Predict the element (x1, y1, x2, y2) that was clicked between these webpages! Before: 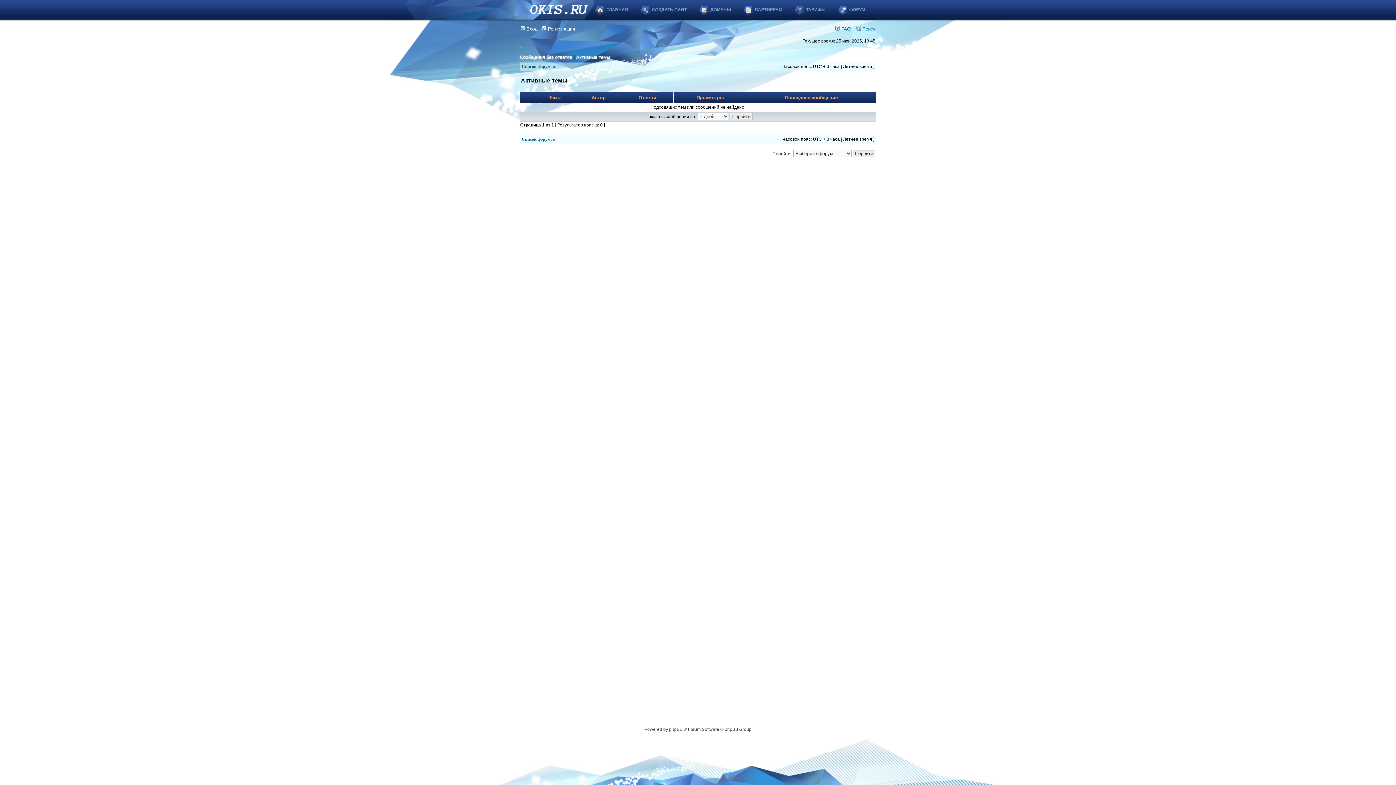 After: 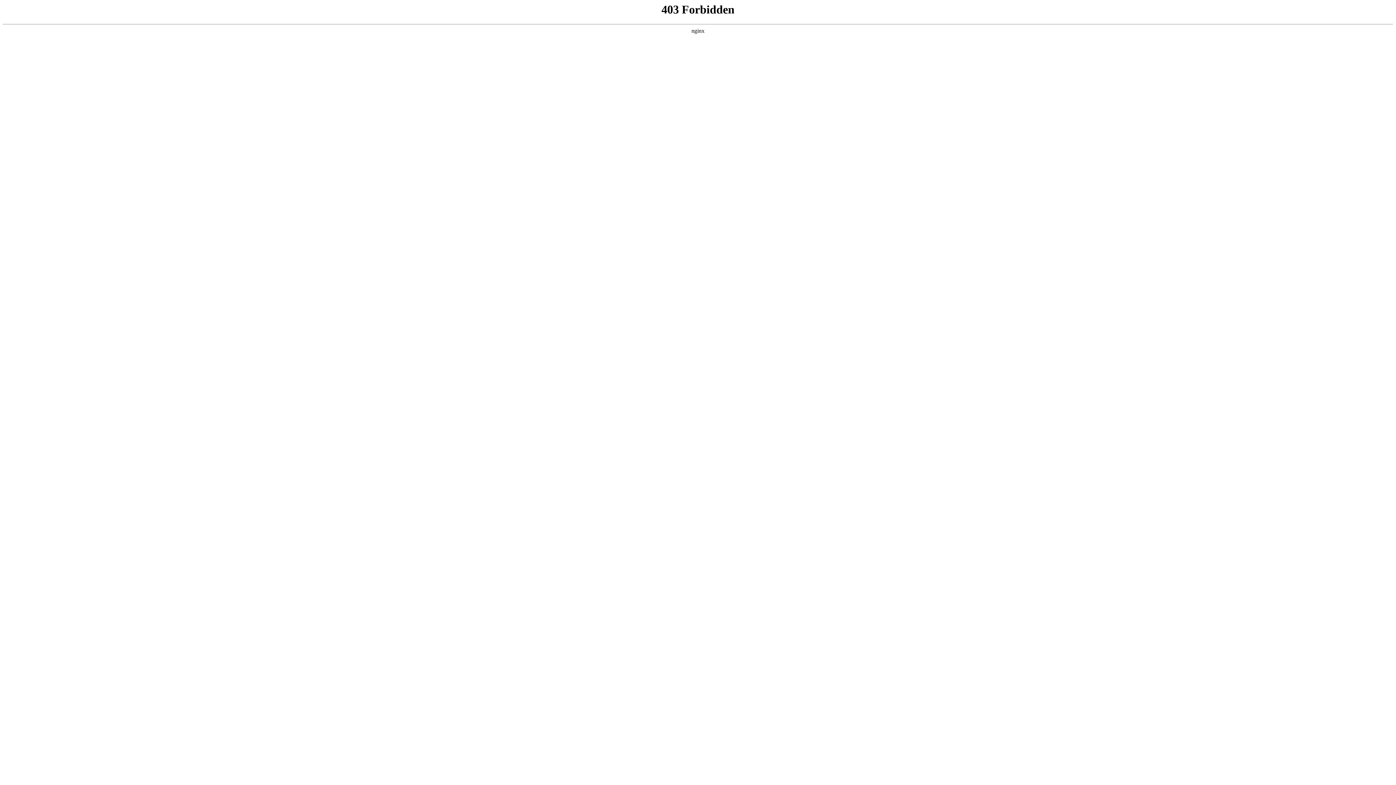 Action: bbox: (784, 0, 836, 19) label: ТАРИФЫ